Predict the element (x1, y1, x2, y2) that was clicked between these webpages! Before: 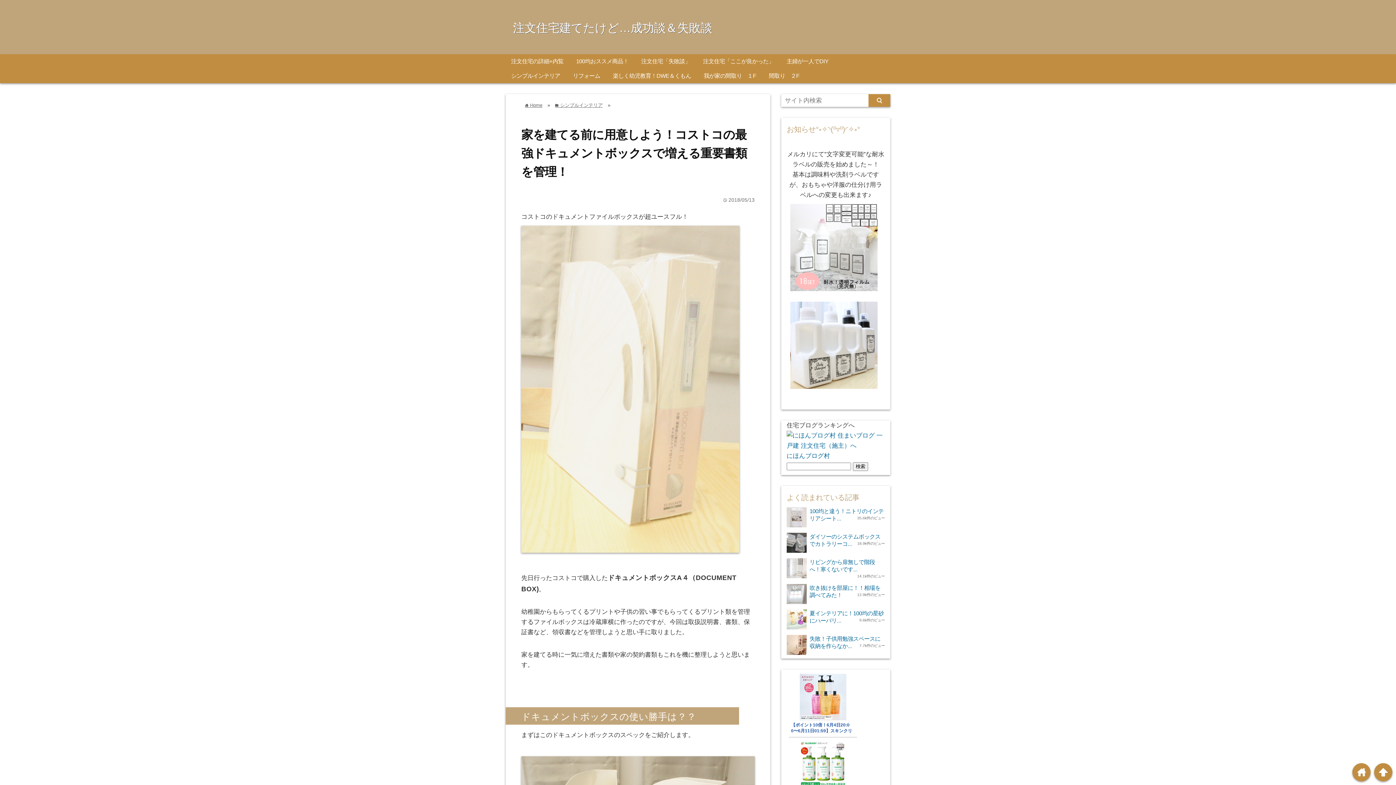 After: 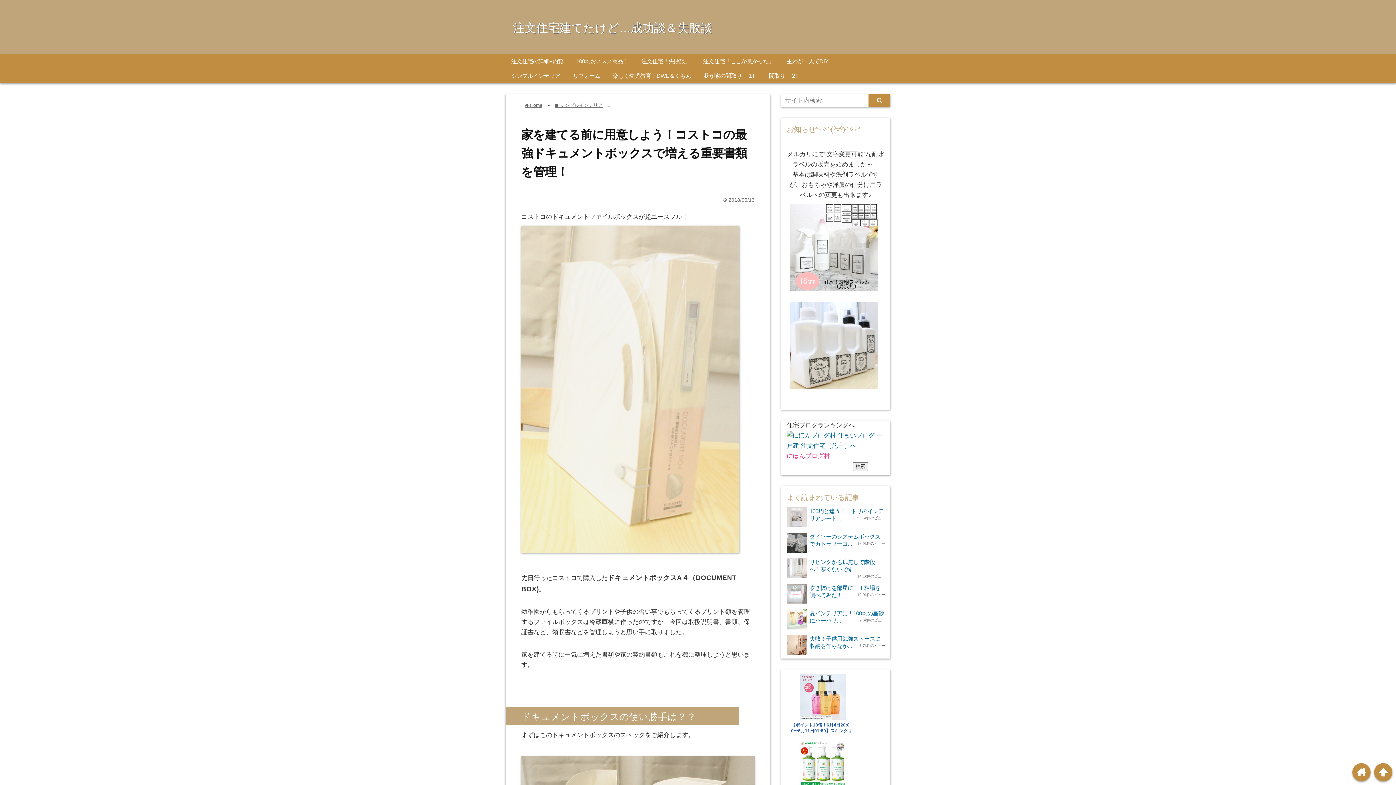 Action: bbox: (786, 452, 830, 459) label: にほんブログ村